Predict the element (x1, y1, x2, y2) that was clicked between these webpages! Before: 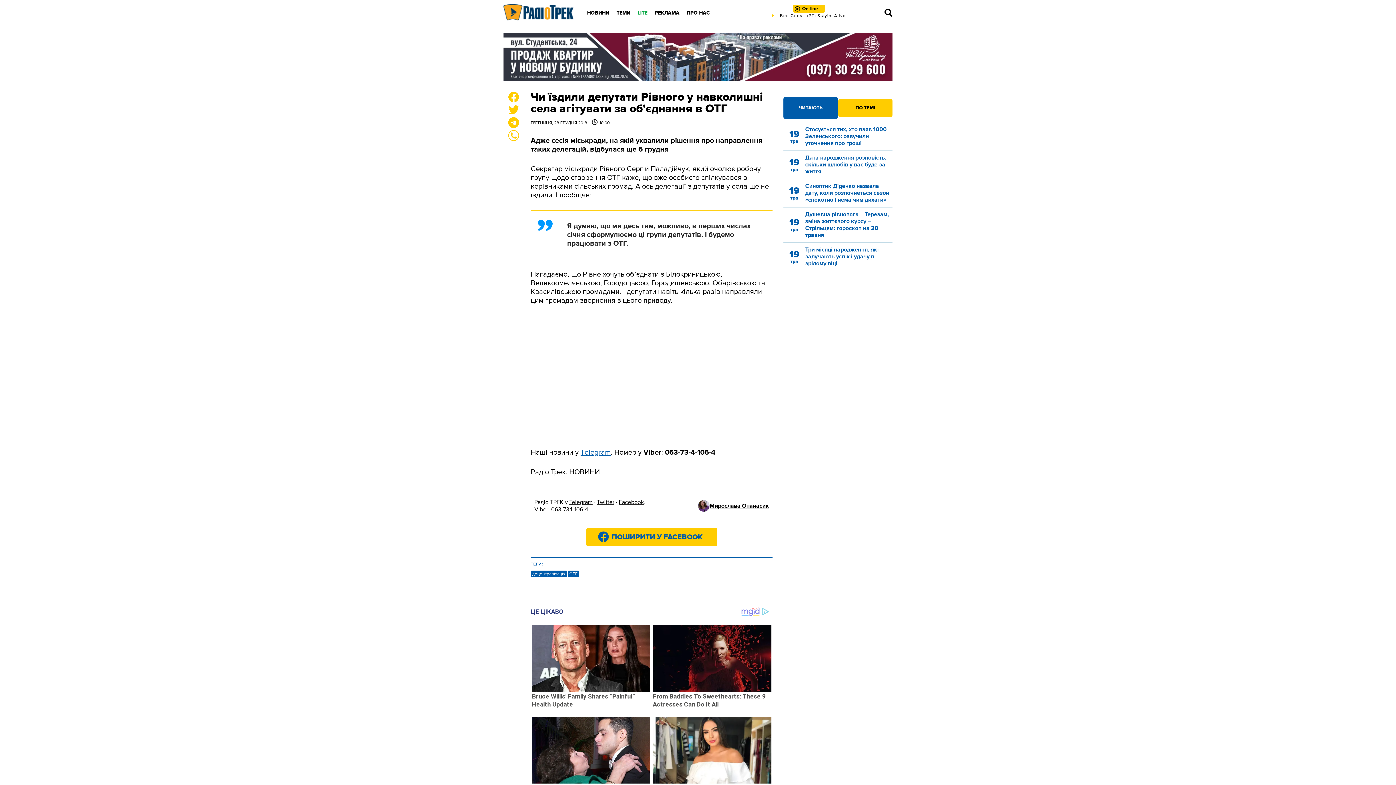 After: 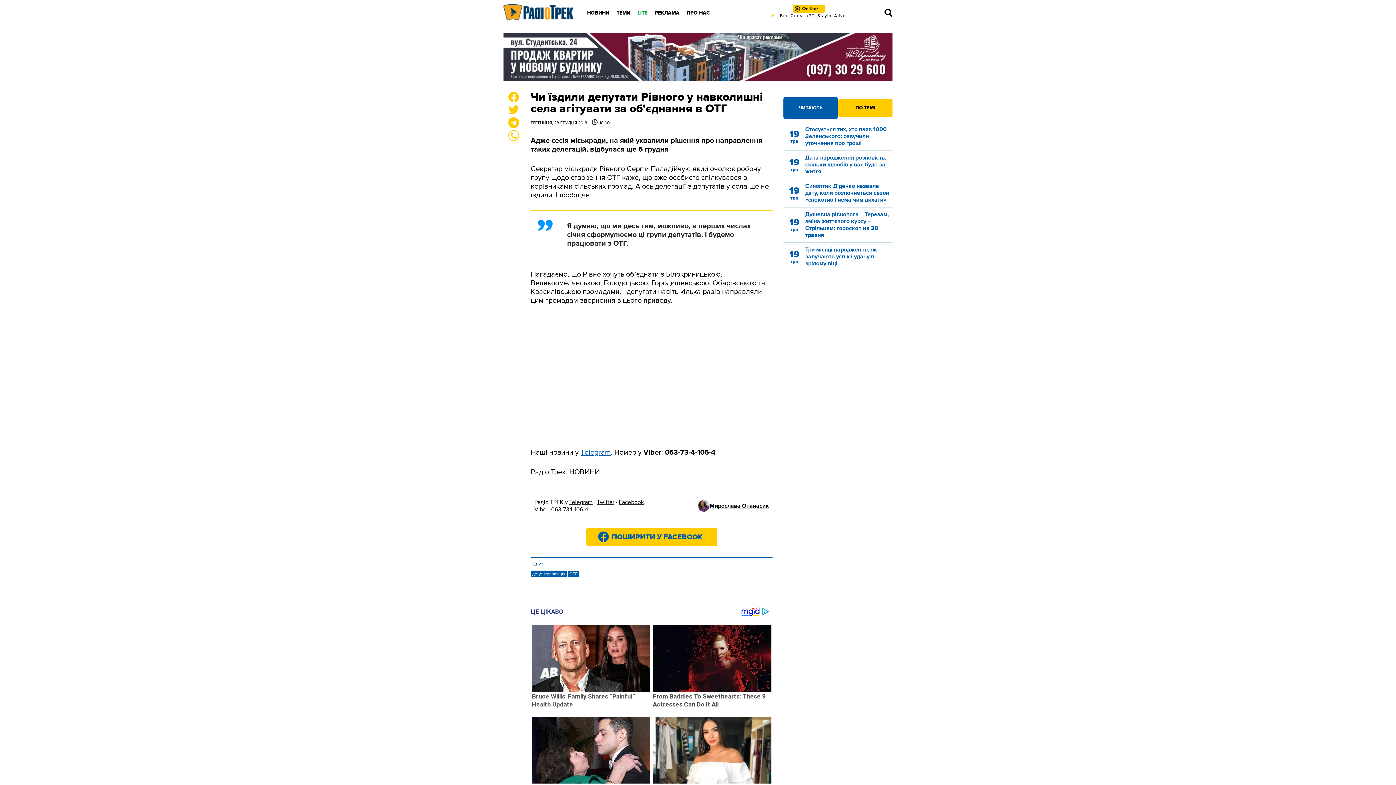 Action: bbox: (761, 607, 769, 616)